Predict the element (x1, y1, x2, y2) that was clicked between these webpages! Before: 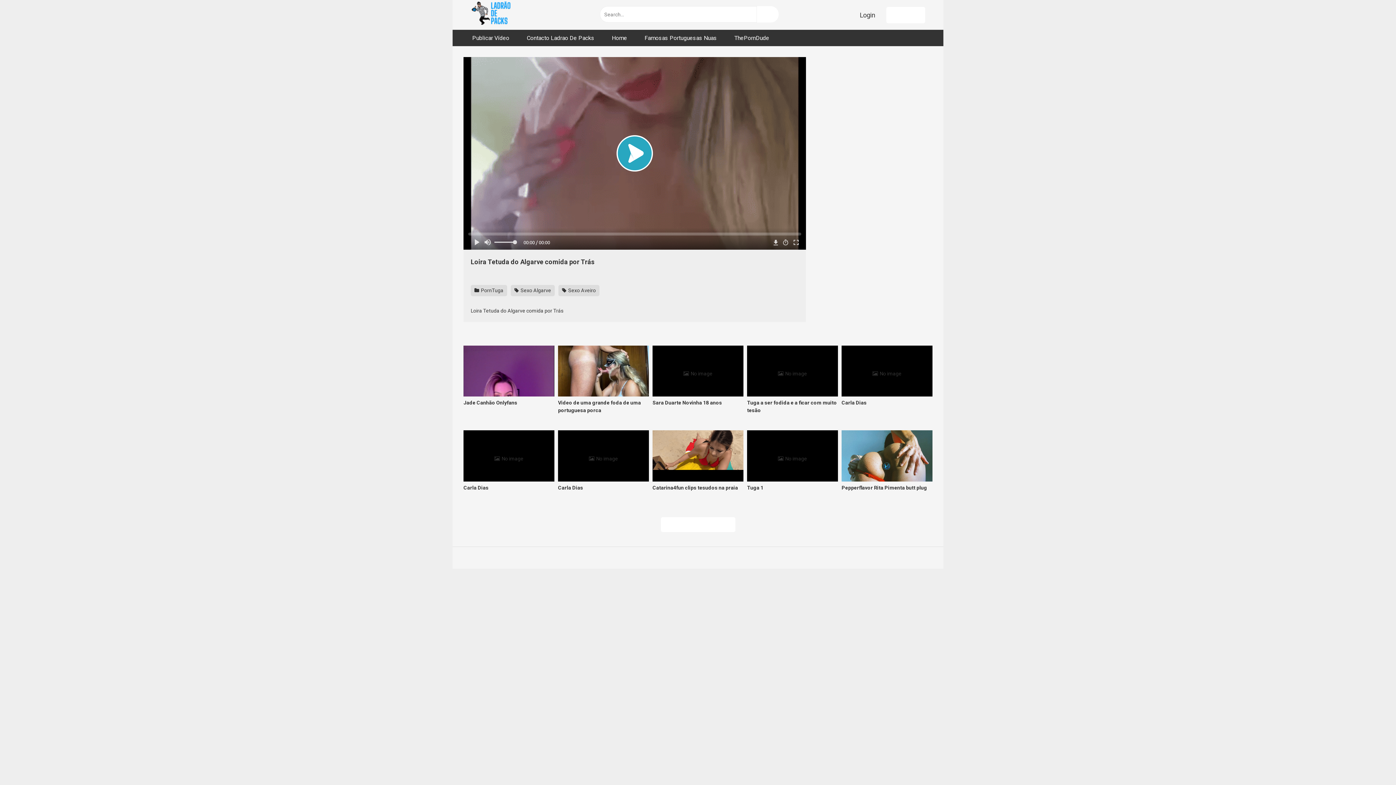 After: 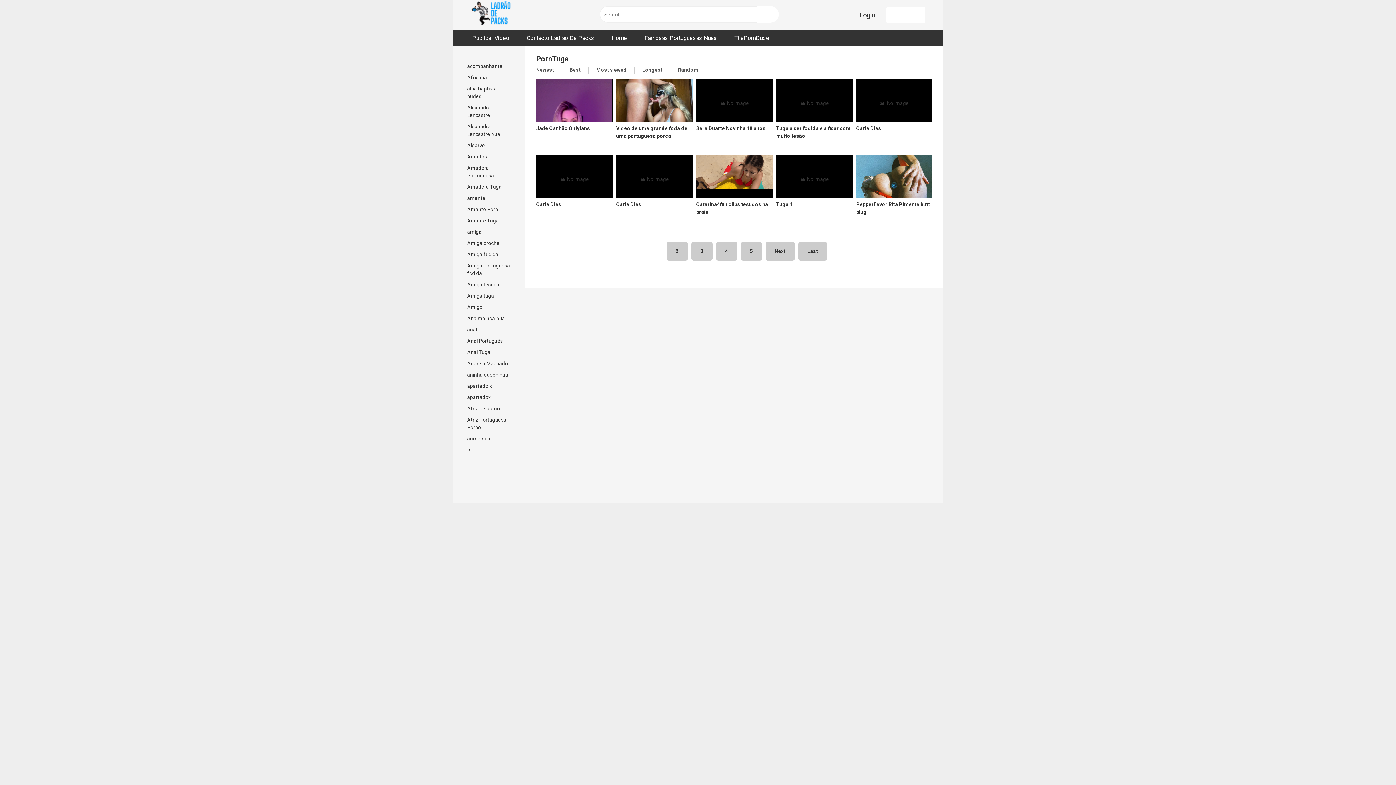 Action: bbox: (470, 284, 507, 296) label:  PornTuga